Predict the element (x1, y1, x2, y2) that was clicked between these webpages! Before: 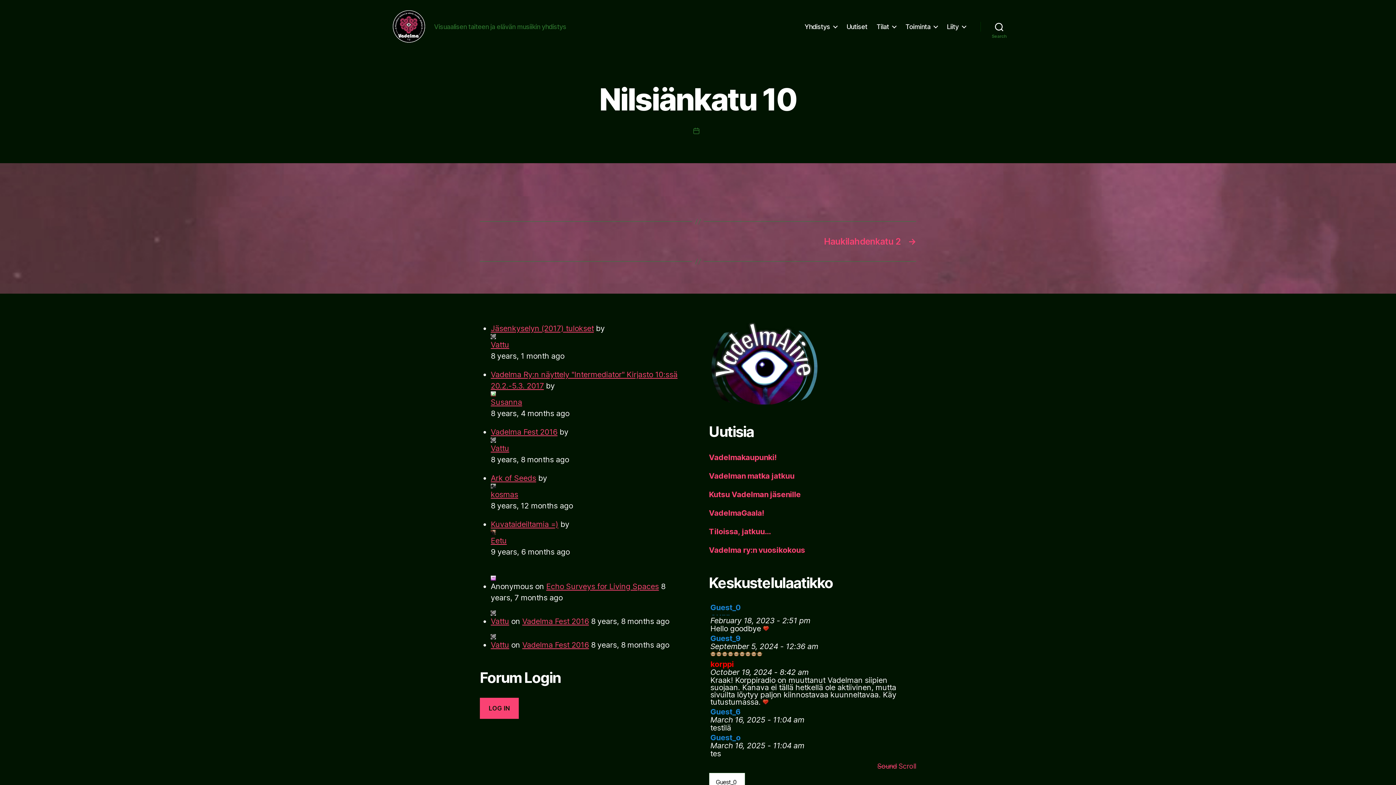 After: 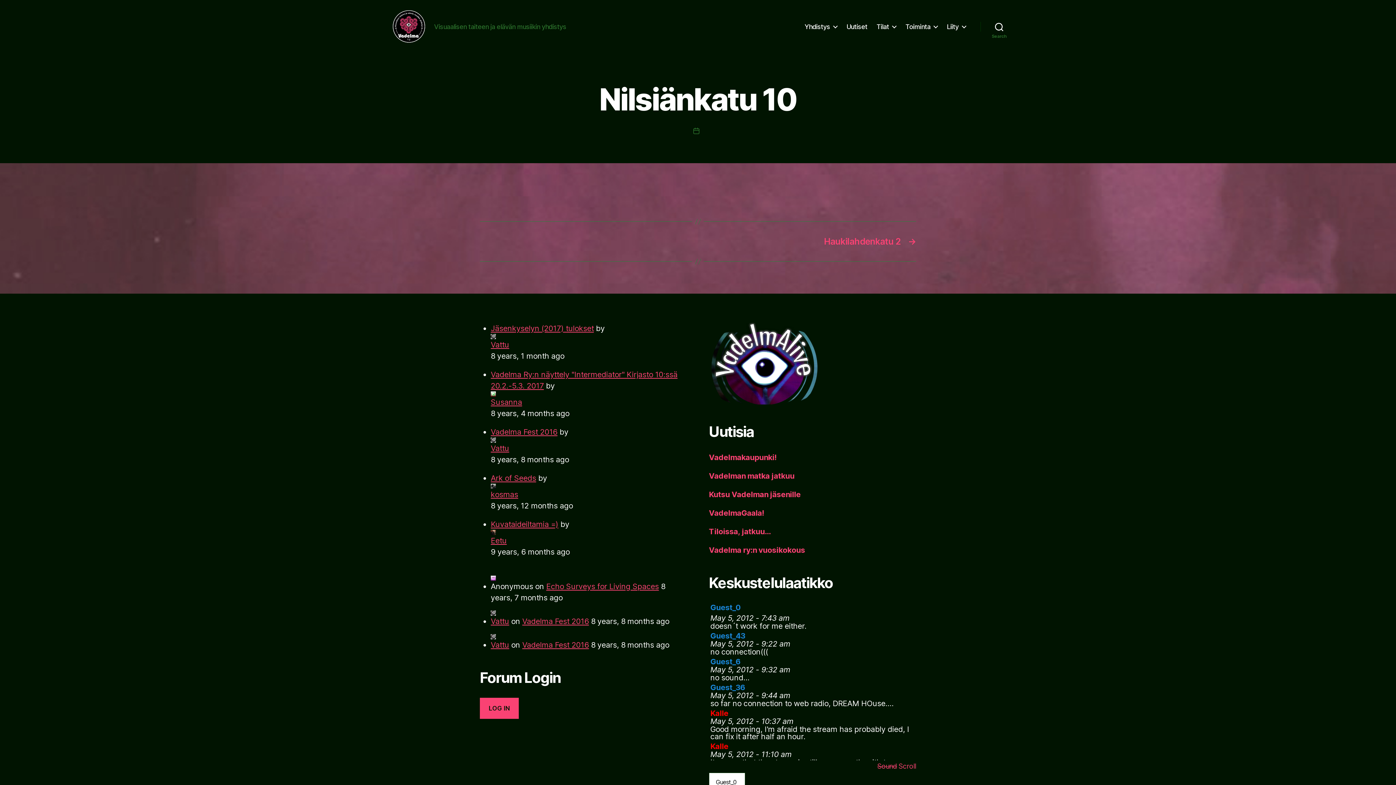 Action: bbox: (710, 697, 745, 706) label: Guest_36